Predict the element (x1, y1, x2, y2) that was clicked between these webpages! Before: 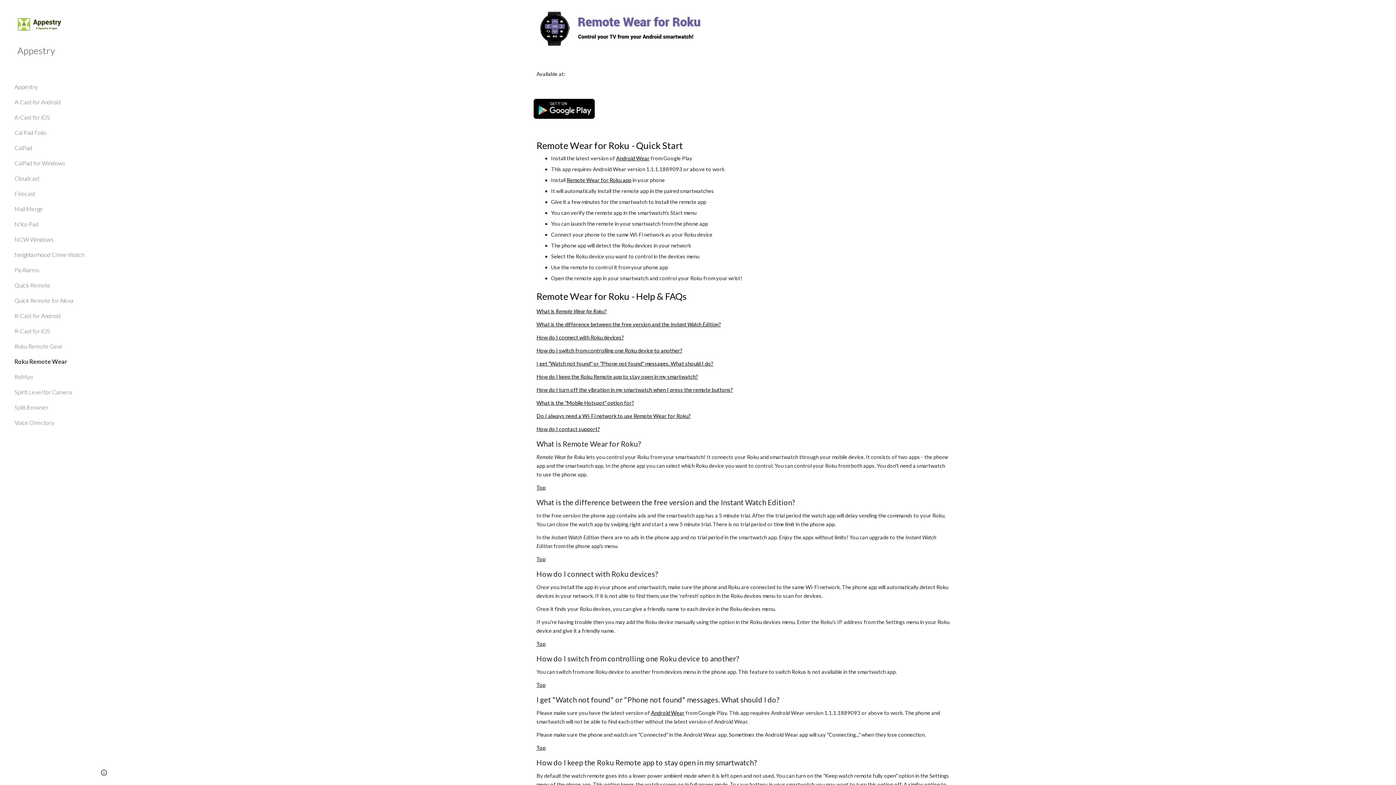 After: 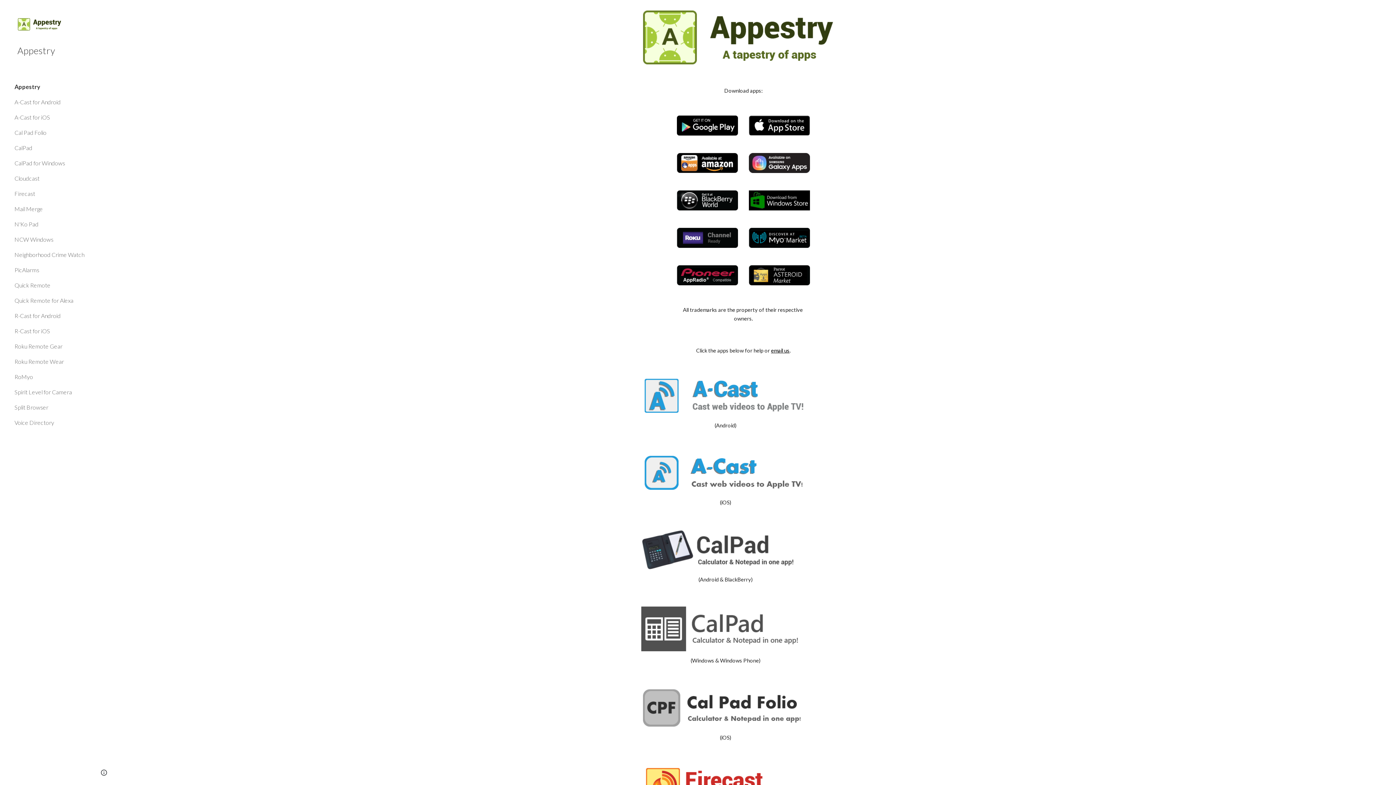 Action: bbox: (17, 17, 82, 31)